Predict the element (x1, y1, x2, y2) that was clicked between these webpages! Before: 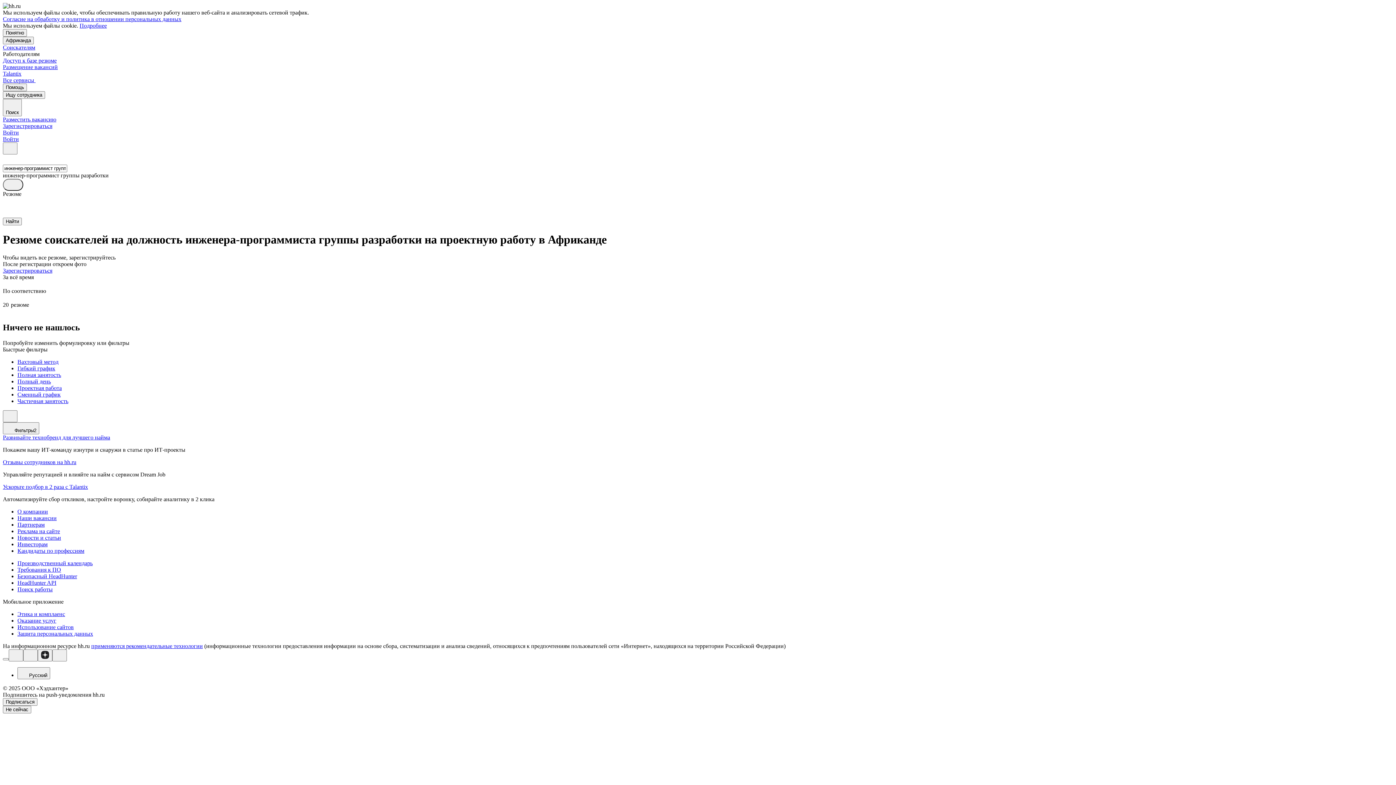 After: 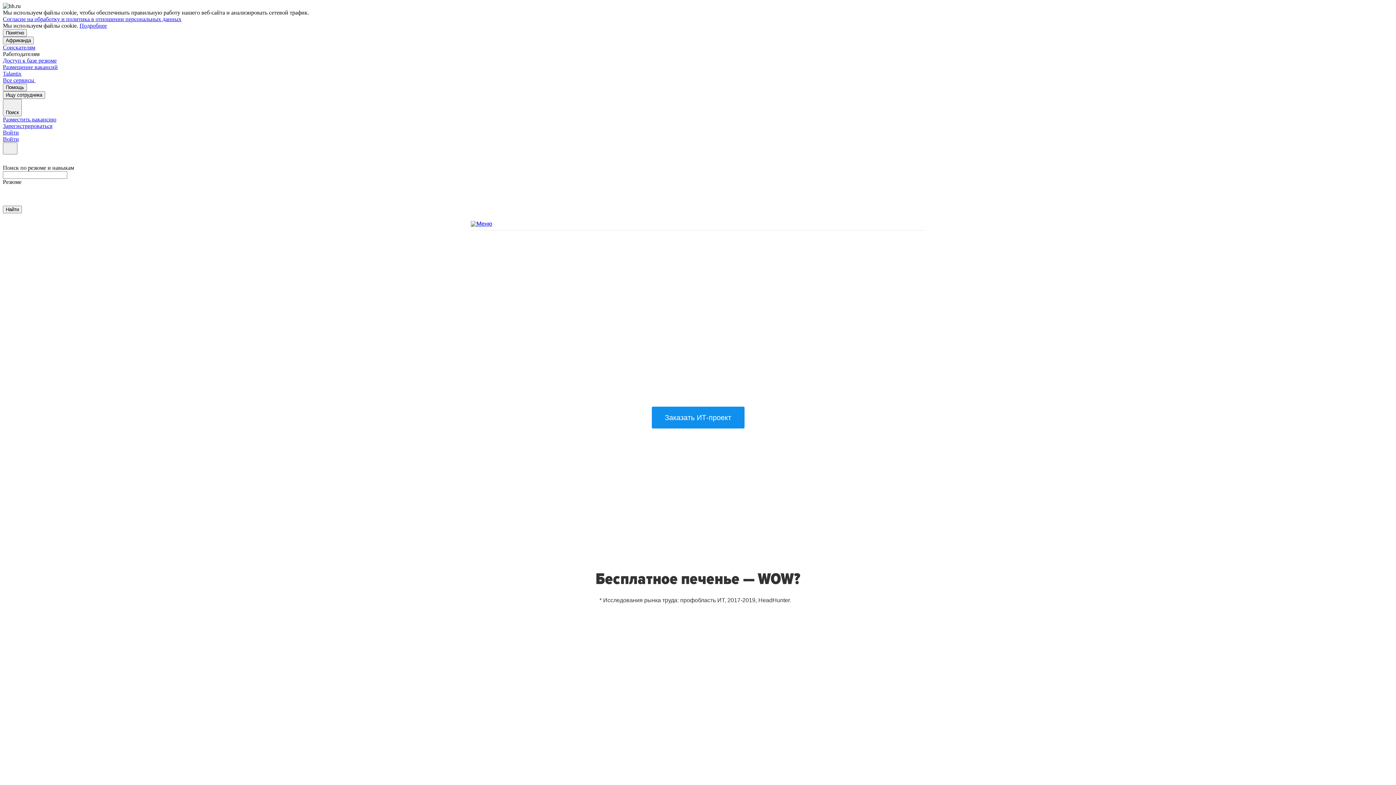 Action: label: Развивайте технобренд для лучшего найма bbox: (2, 434, 110, 440)